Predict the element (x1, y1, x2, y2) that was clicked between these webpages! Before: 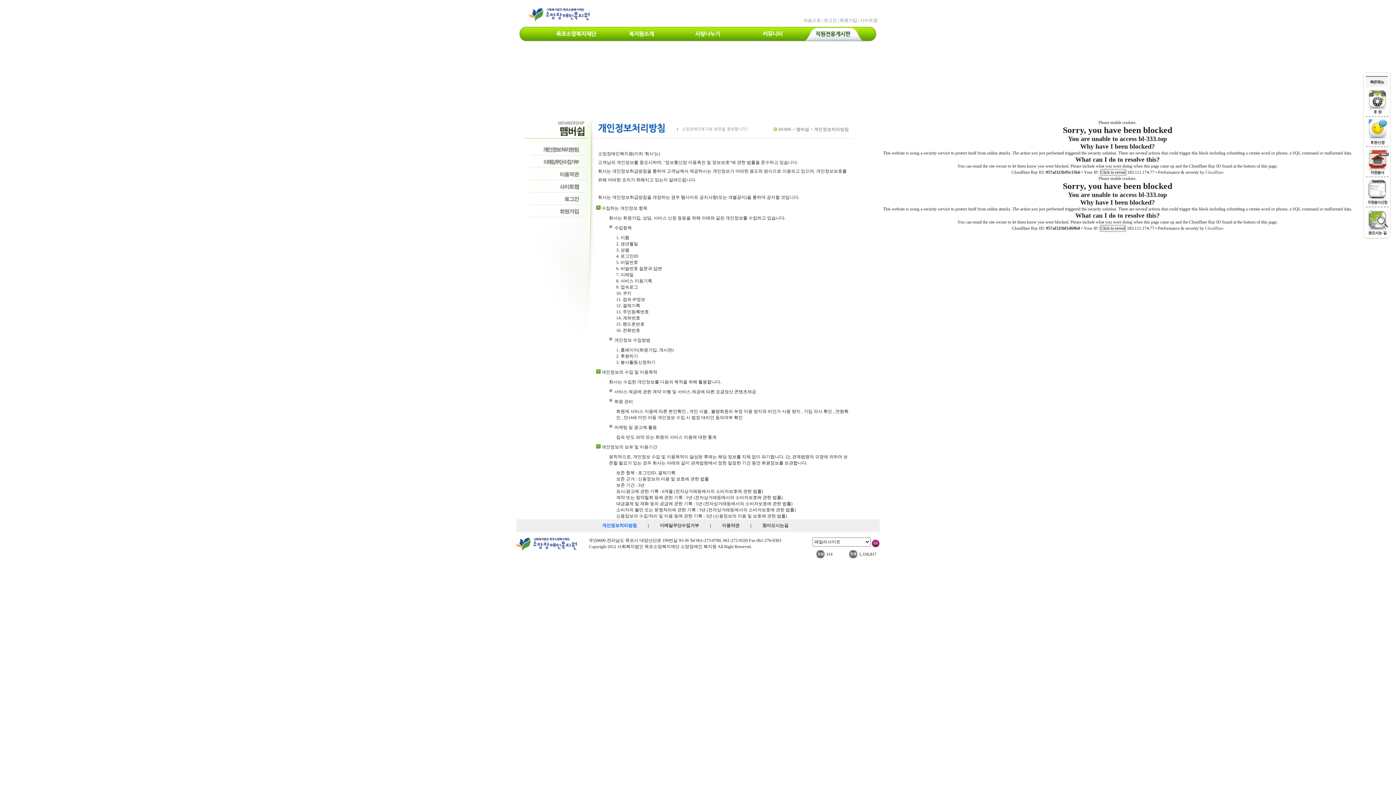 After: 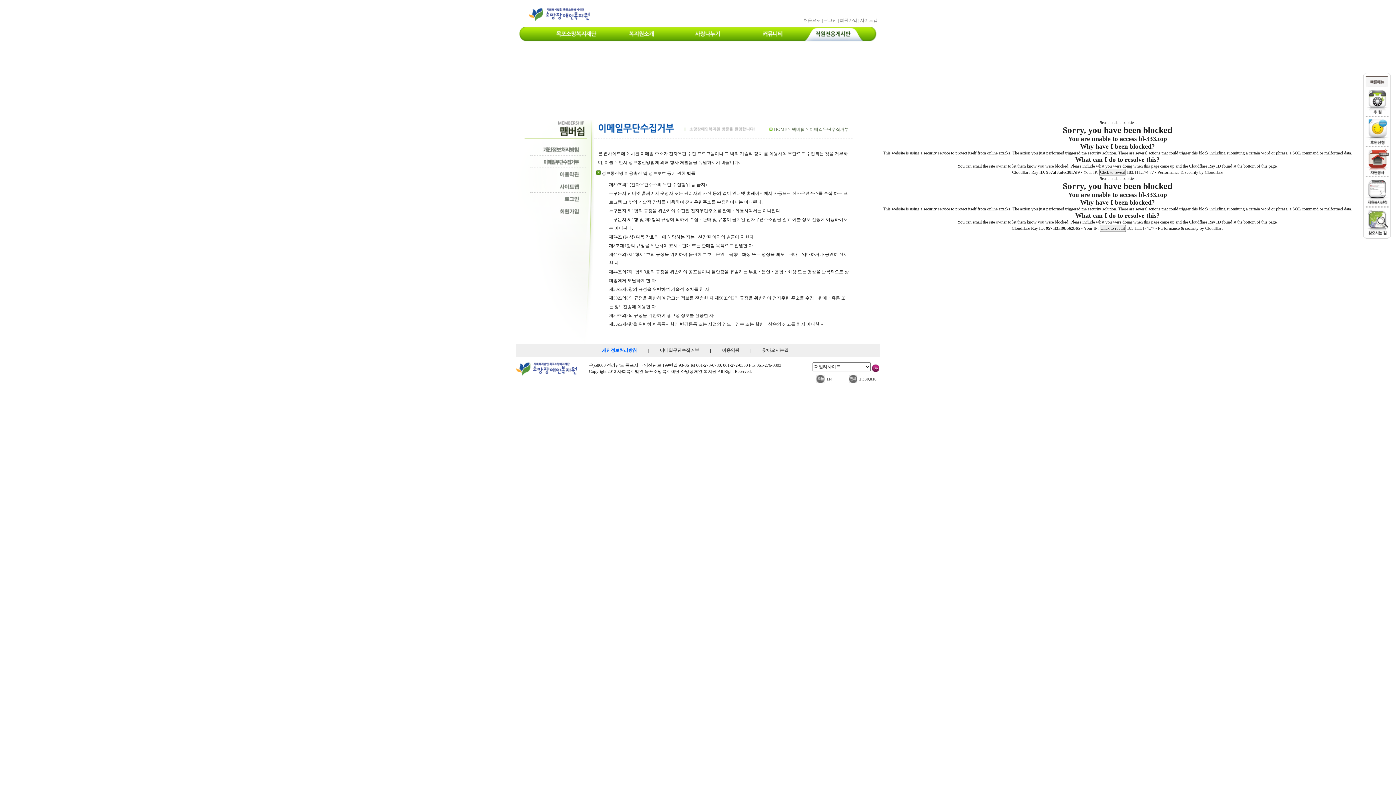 Action: bbox: (530, 164, 587, 169)